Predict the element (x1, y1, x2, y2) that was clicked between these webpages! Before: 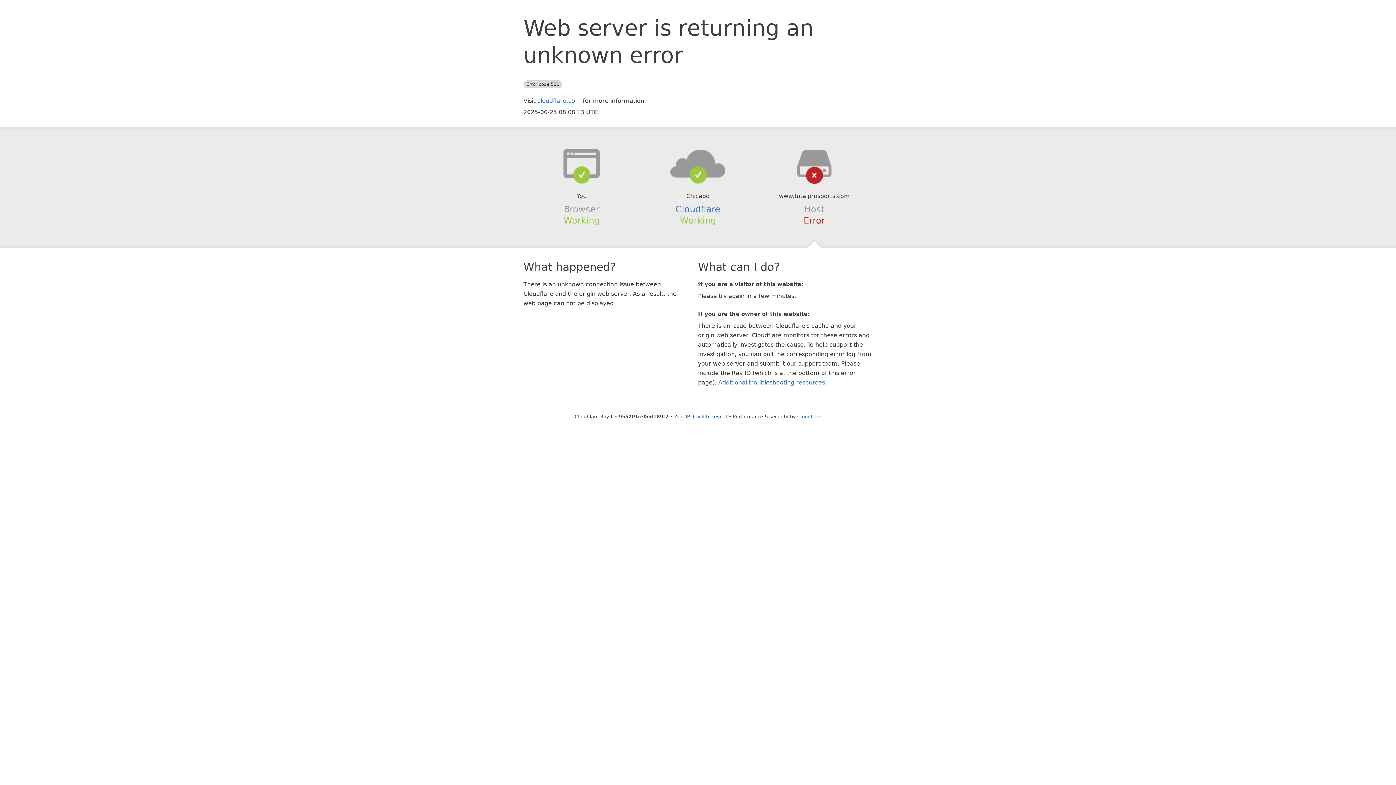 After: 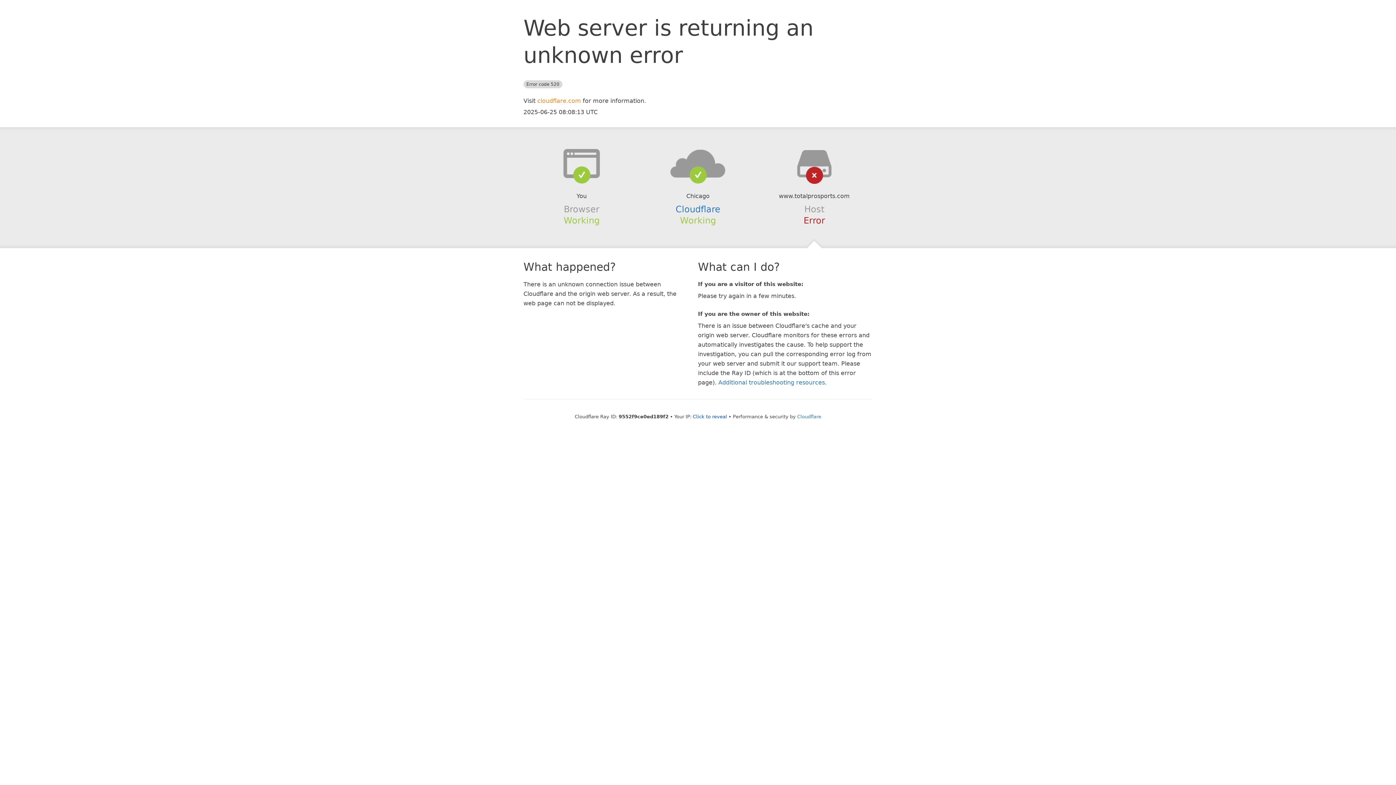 Action: label: cloudflare.com bbox: (537, 97, 581, 104)